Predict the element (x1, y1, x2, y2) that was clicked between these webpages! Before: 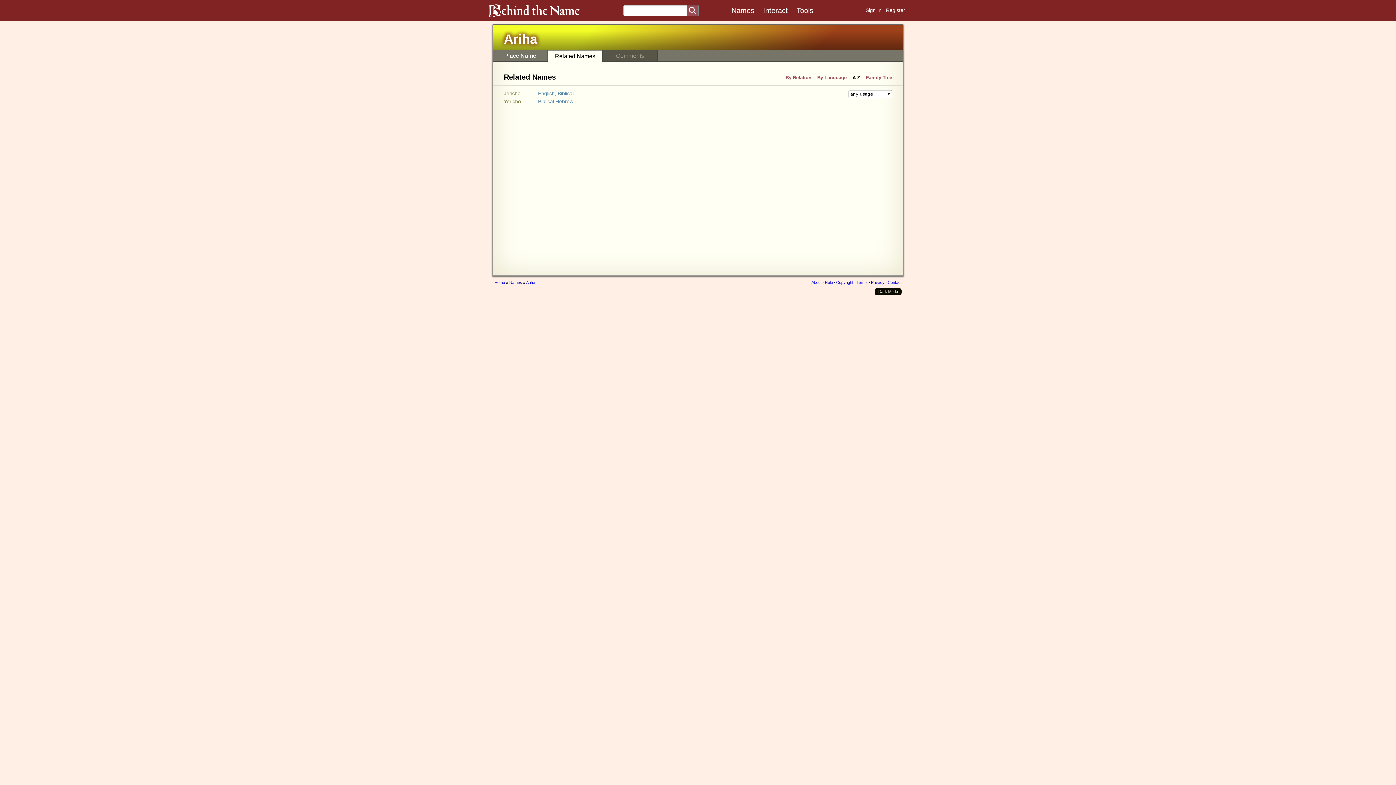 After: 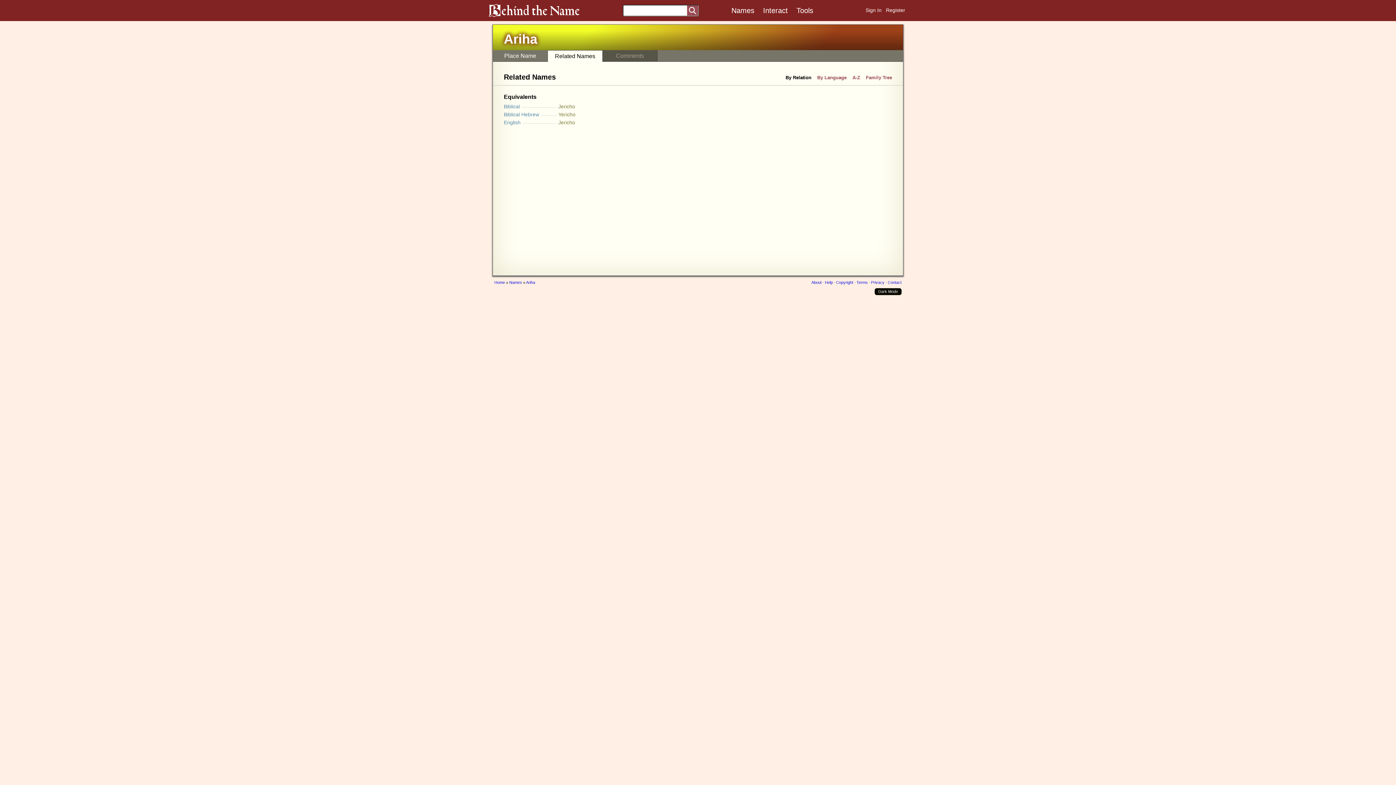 Action: bbox: (785, 73, 811, 81) label: By Relation